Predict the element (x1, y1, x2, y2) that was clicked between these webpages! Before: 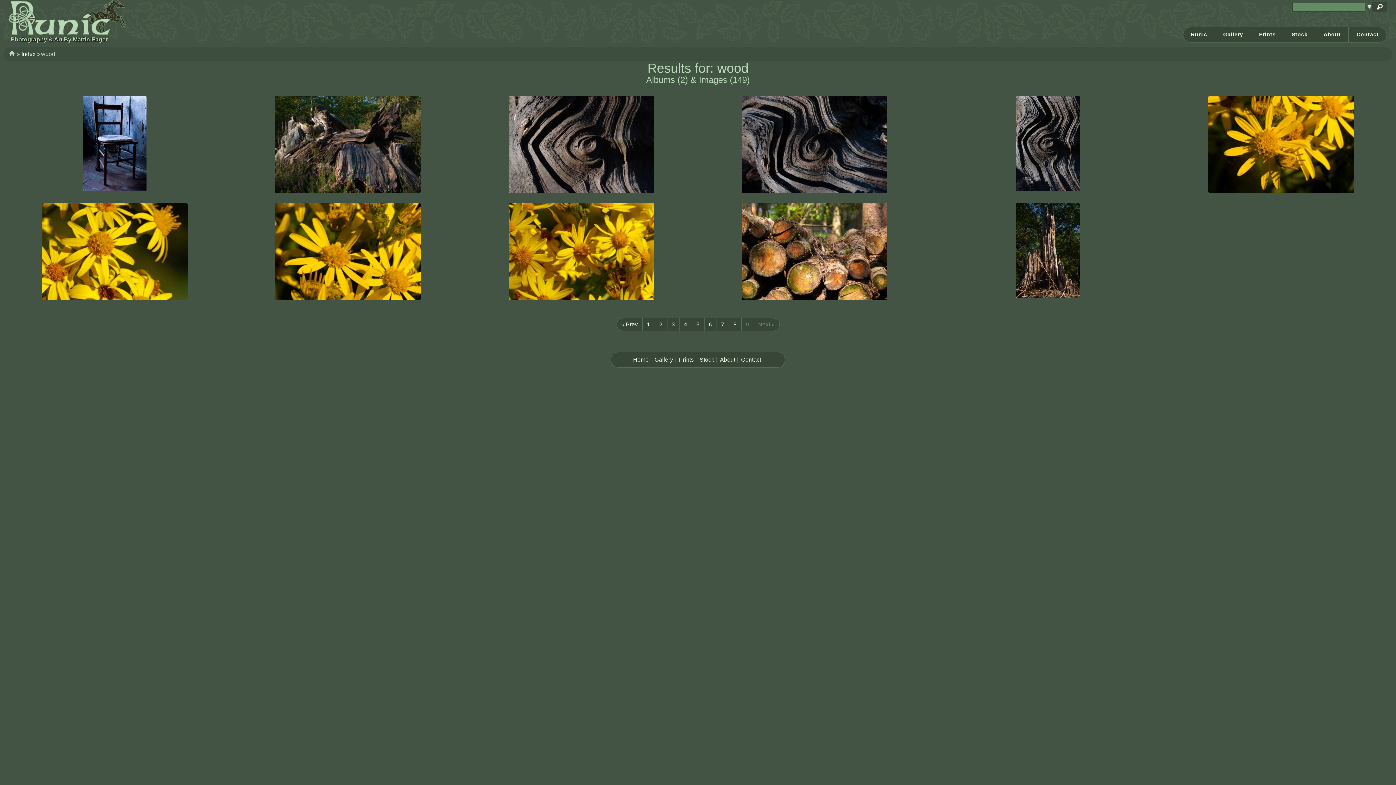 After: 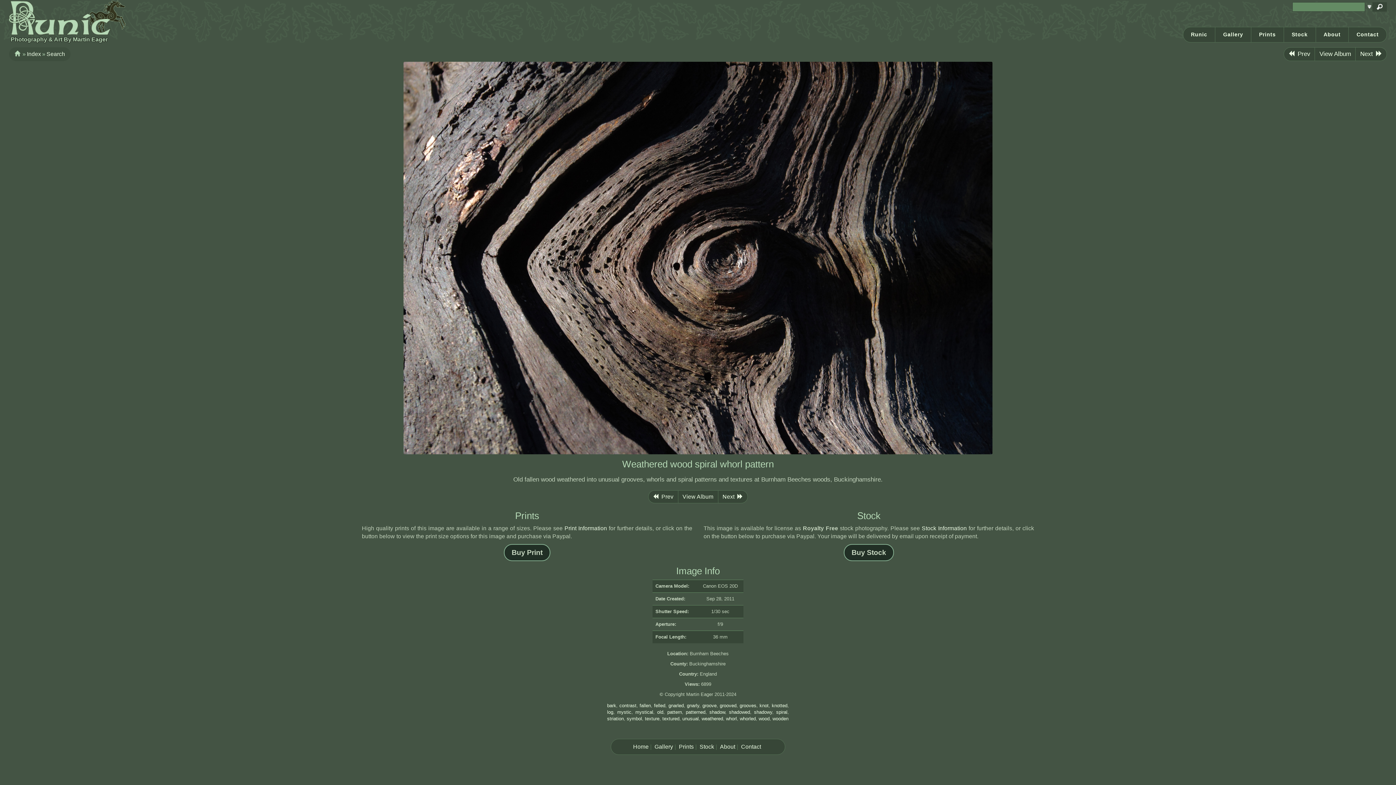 Action: bbox: (508, 95, 654, 193)